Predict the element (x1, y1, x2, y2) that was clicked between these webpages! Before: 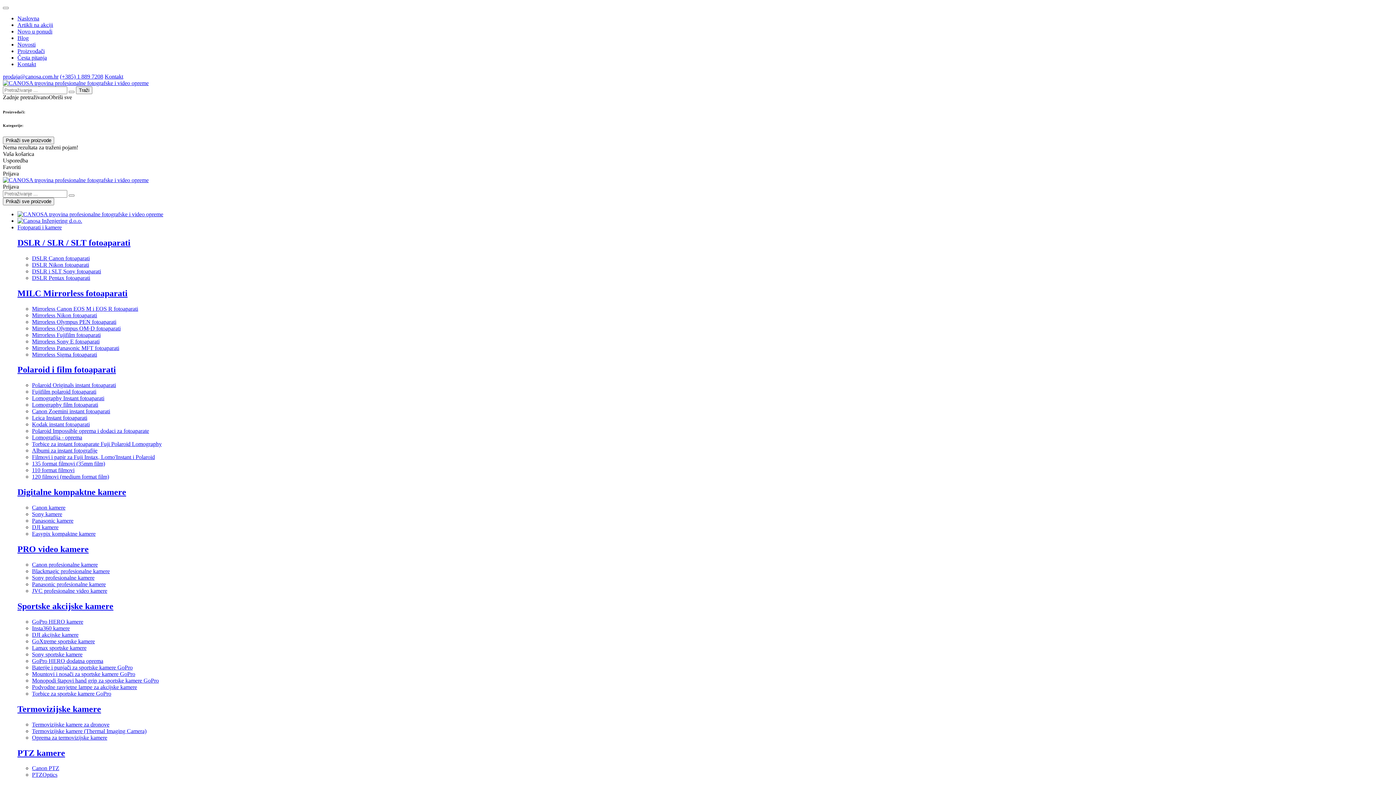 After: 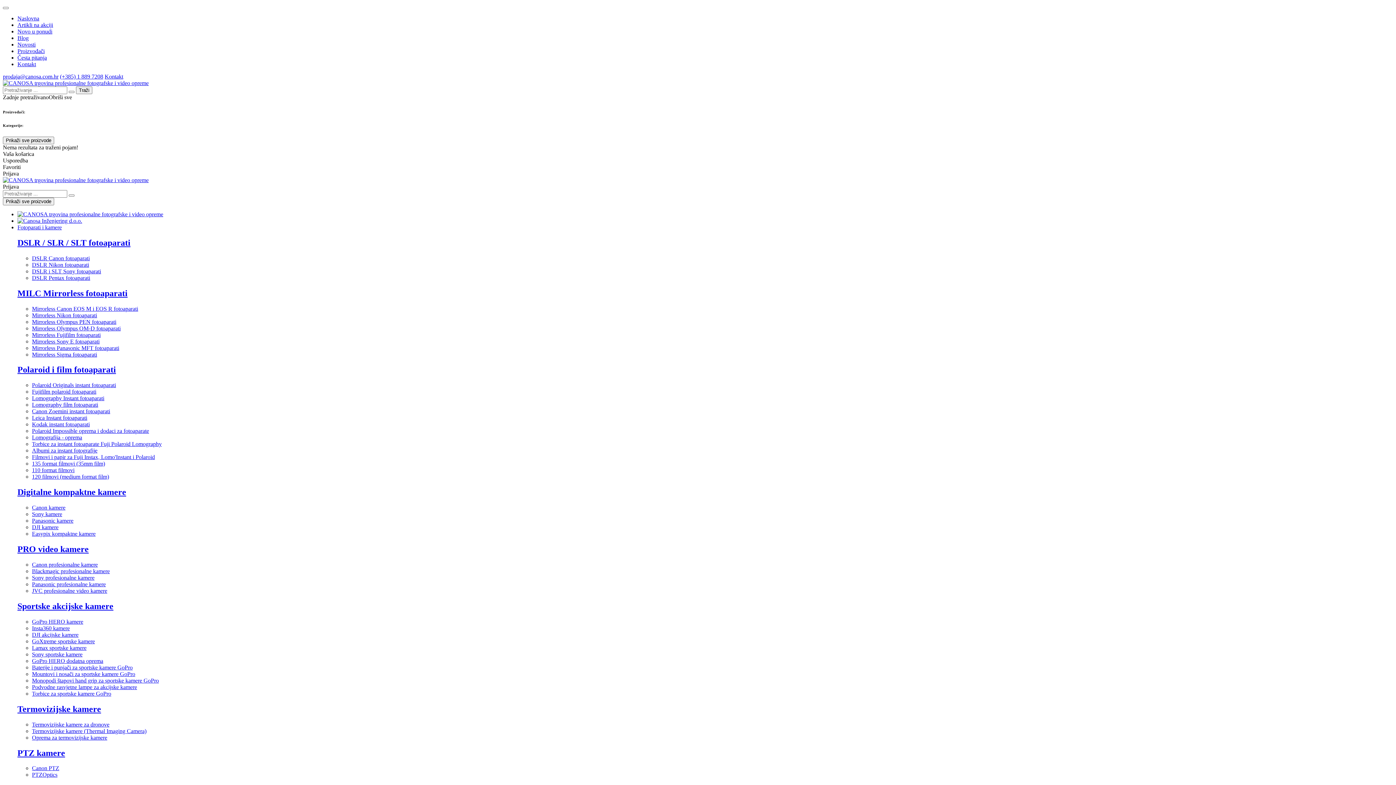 Action: label: Digitalne kompaktne kamere bbox: (17, 487, 126, 497)